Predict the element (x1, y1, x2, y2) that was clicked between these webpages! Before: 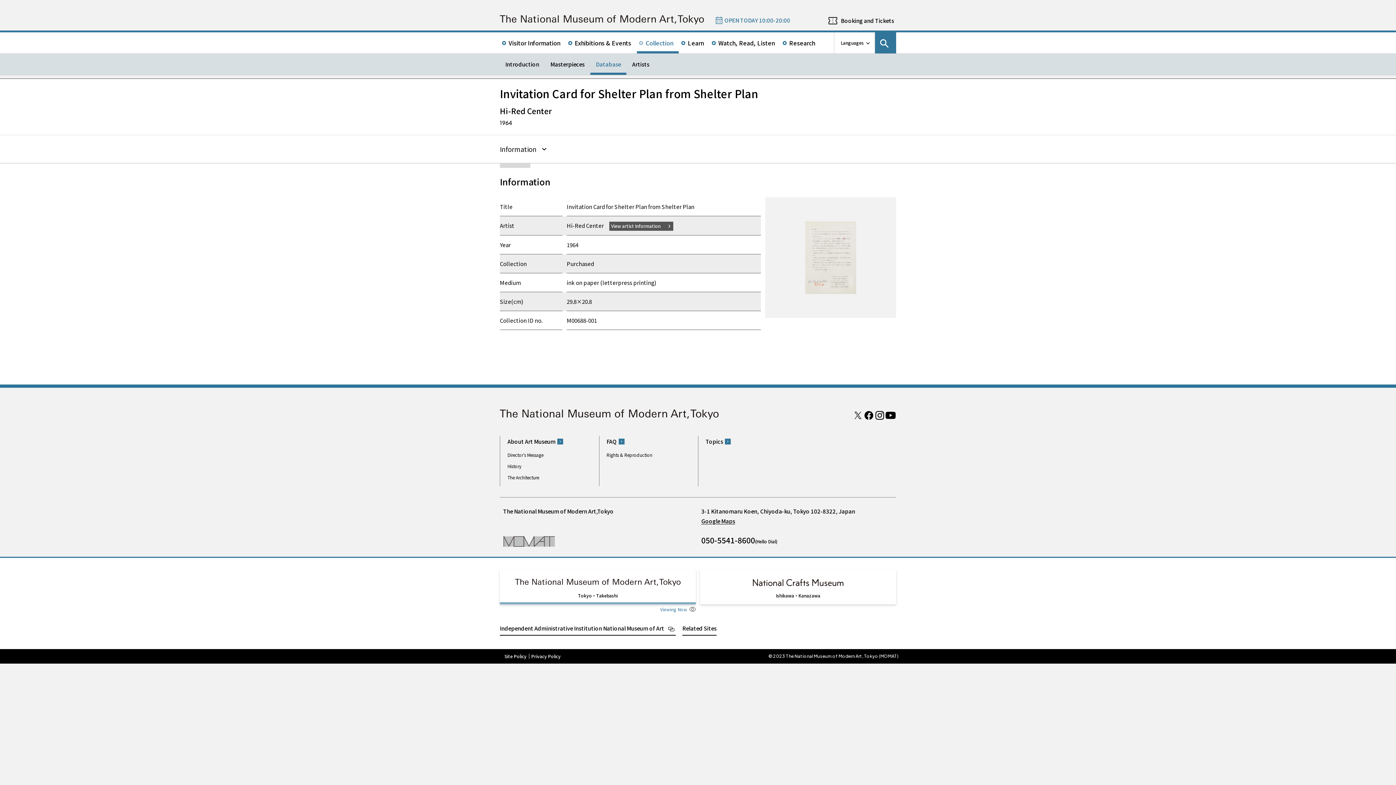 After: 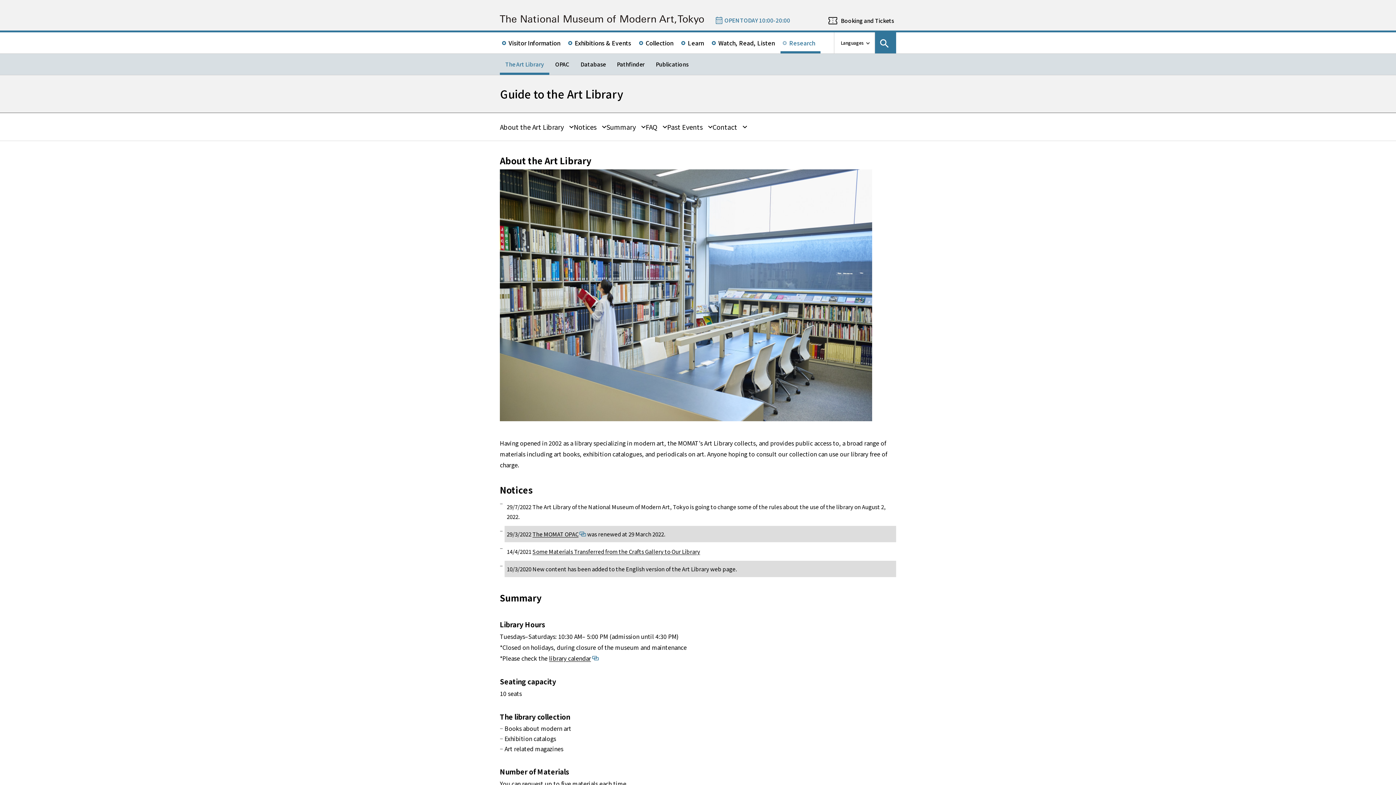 Action: bbox: (780, 32, 820, 53) label: Research